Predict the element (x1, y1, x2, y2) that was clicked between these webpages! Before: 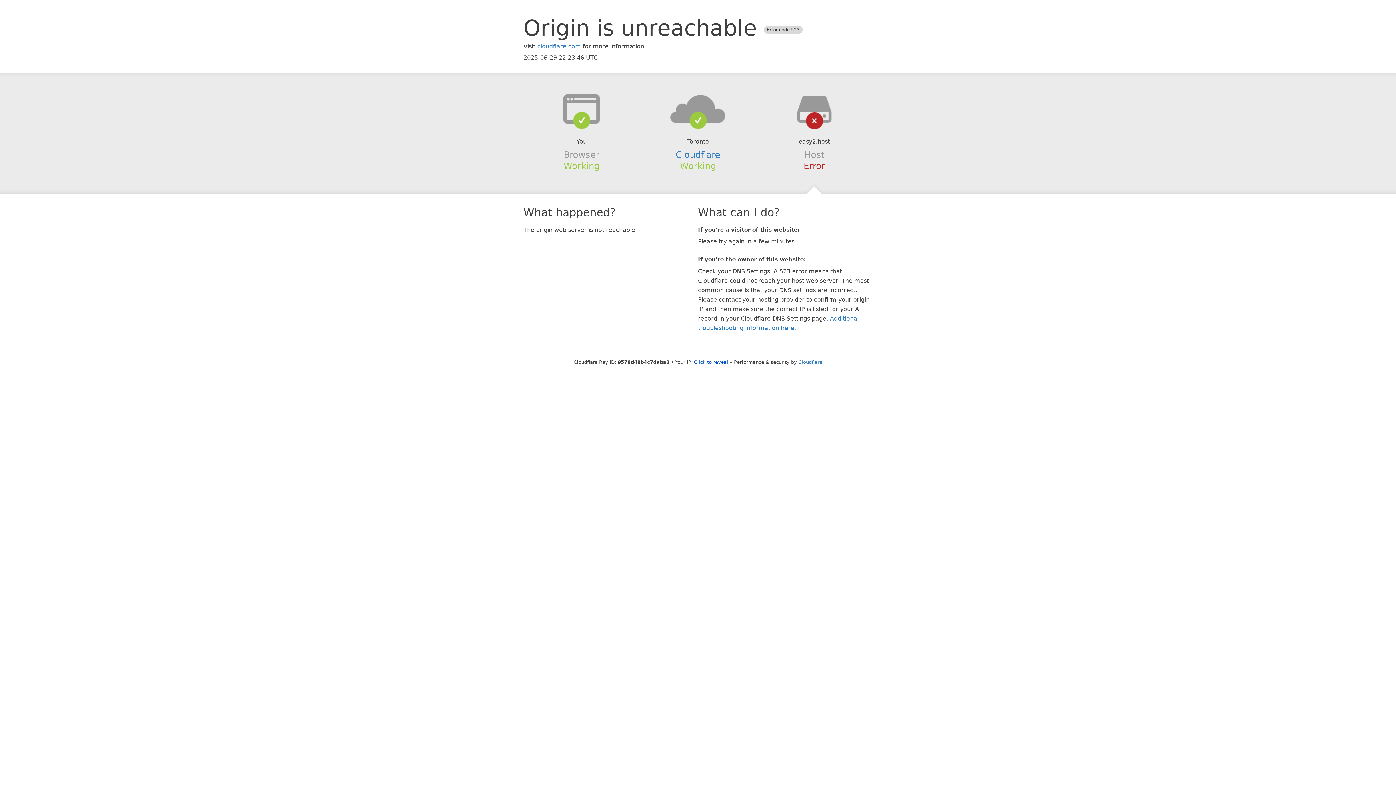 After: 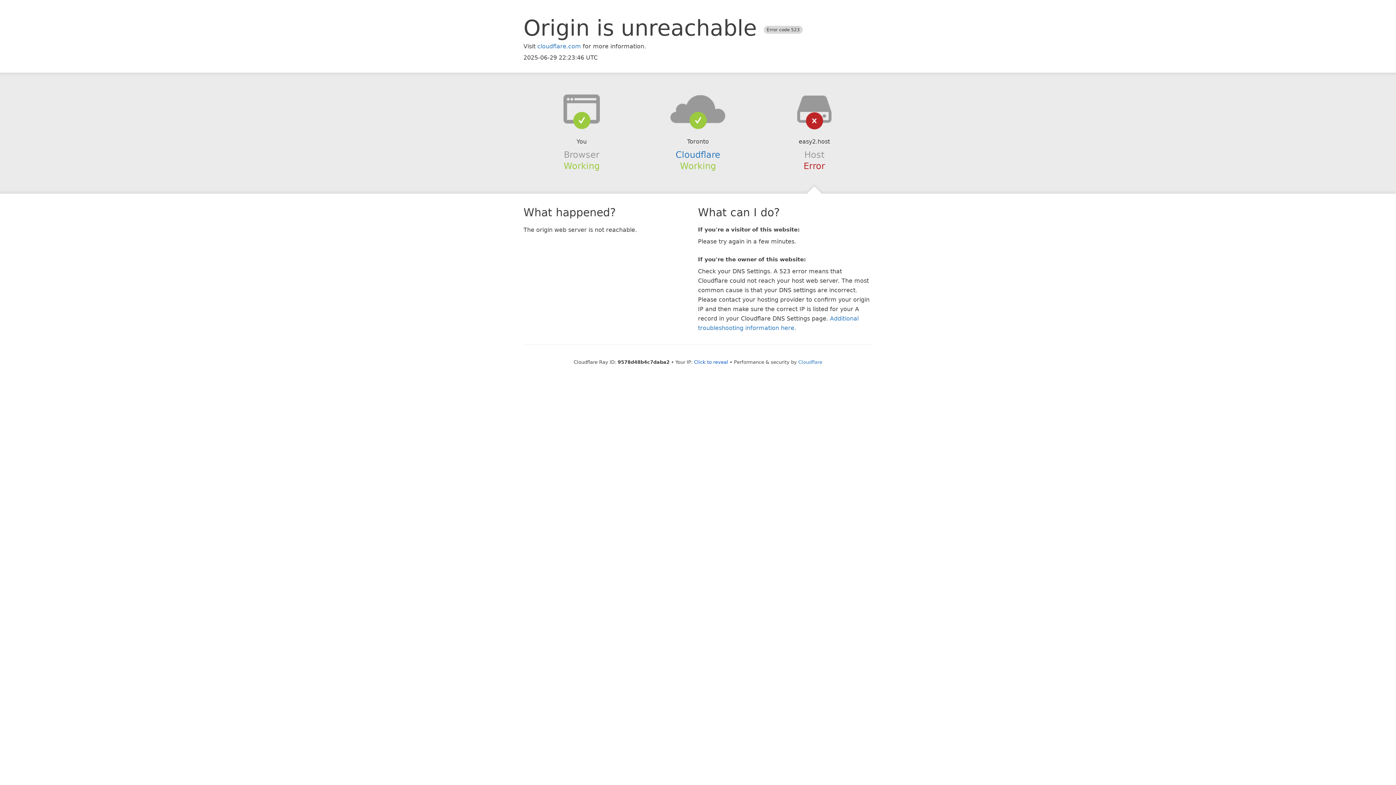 Action: bbox: (639, 94, 756, 123)